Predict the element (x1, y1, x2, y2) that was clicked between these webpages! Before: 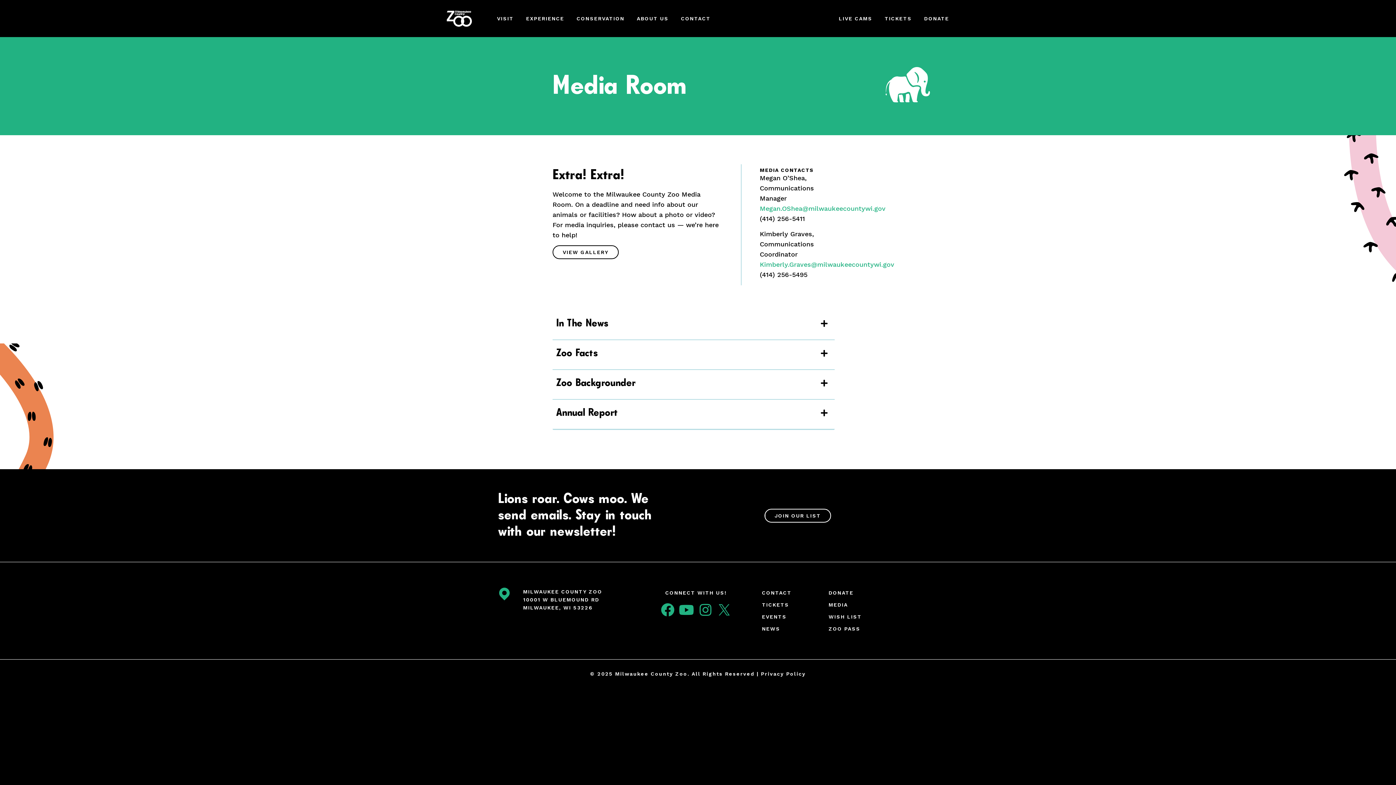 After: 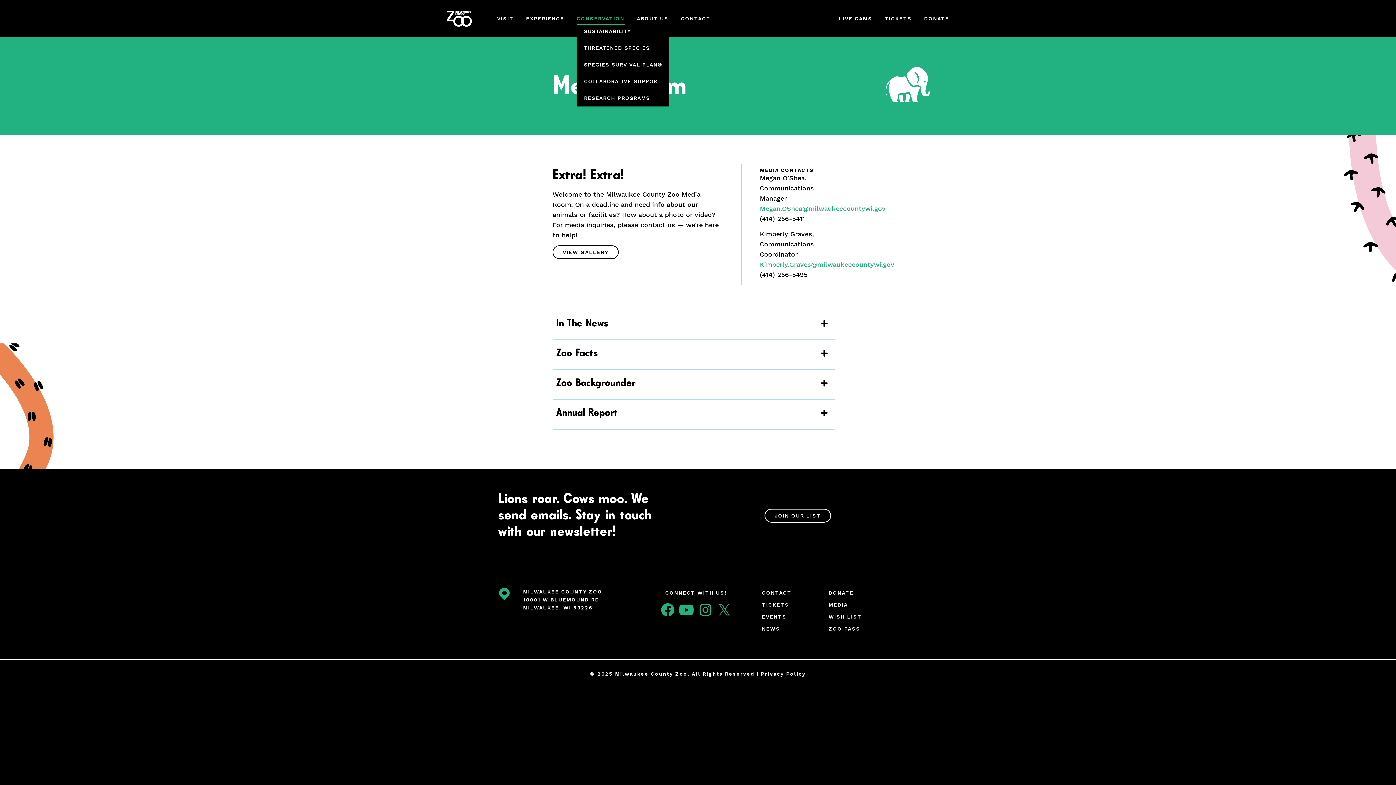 Action: label: CONSERVATION bbox: (576, 14, 624, 22)